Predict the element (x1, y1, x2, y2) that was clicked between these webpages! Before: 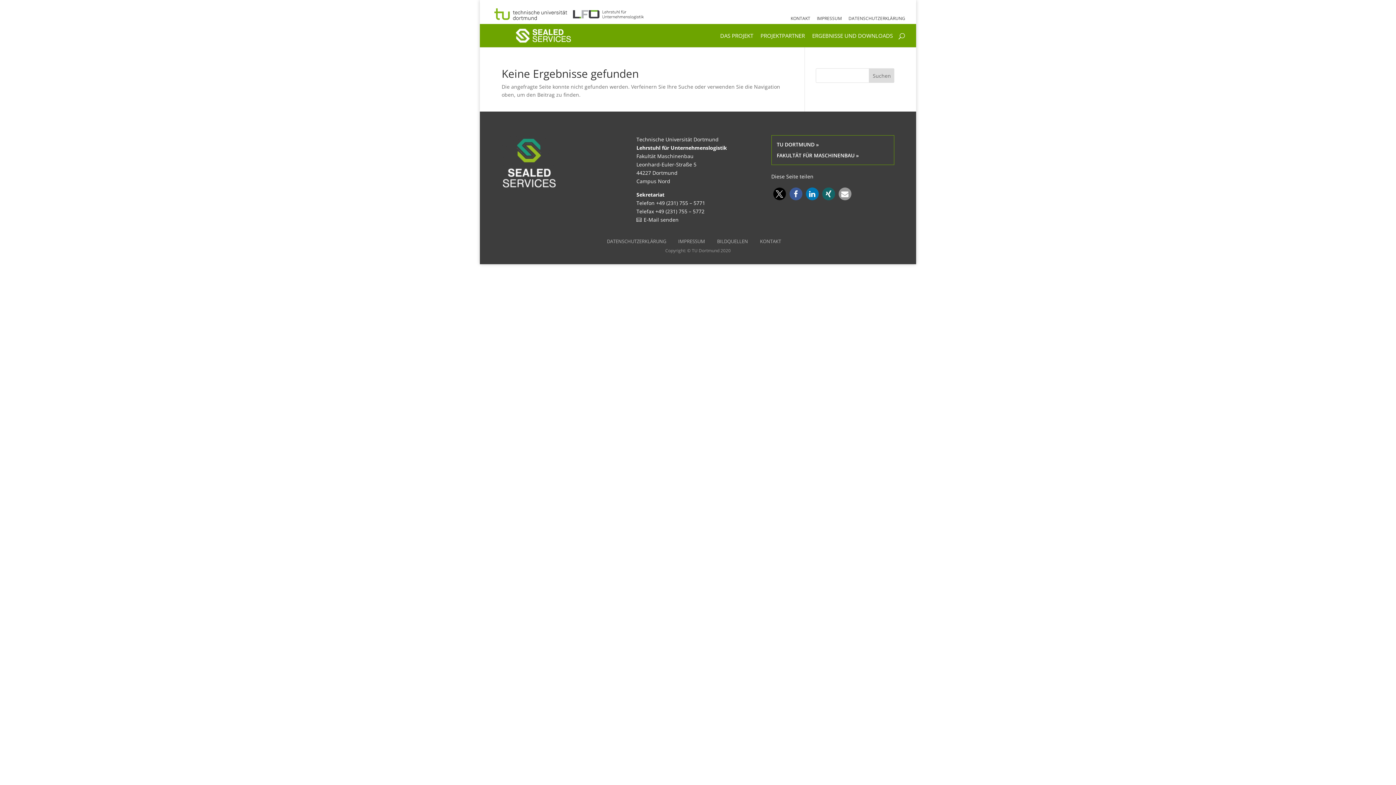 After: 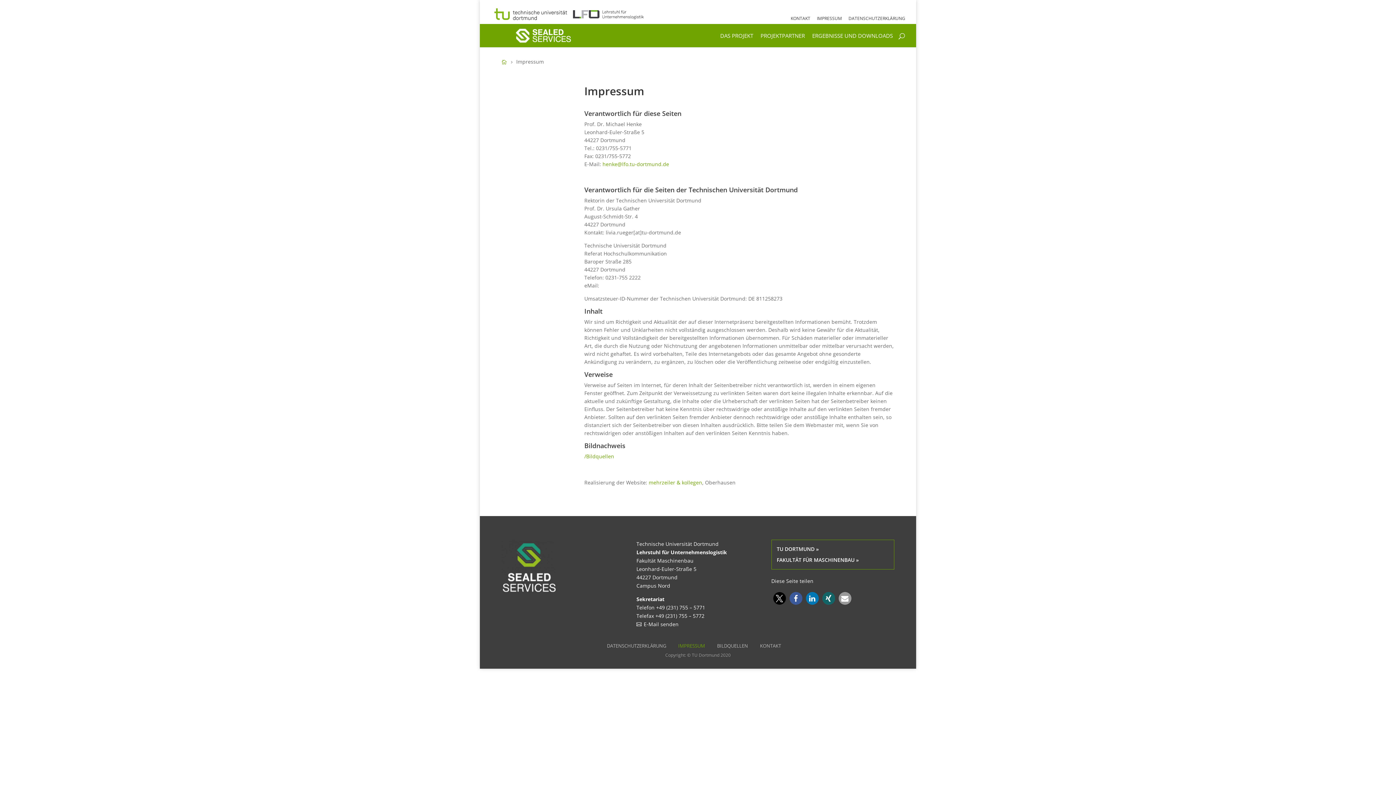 Action: label: IMPRESSUM bbox: (817, 16, 842, 24)